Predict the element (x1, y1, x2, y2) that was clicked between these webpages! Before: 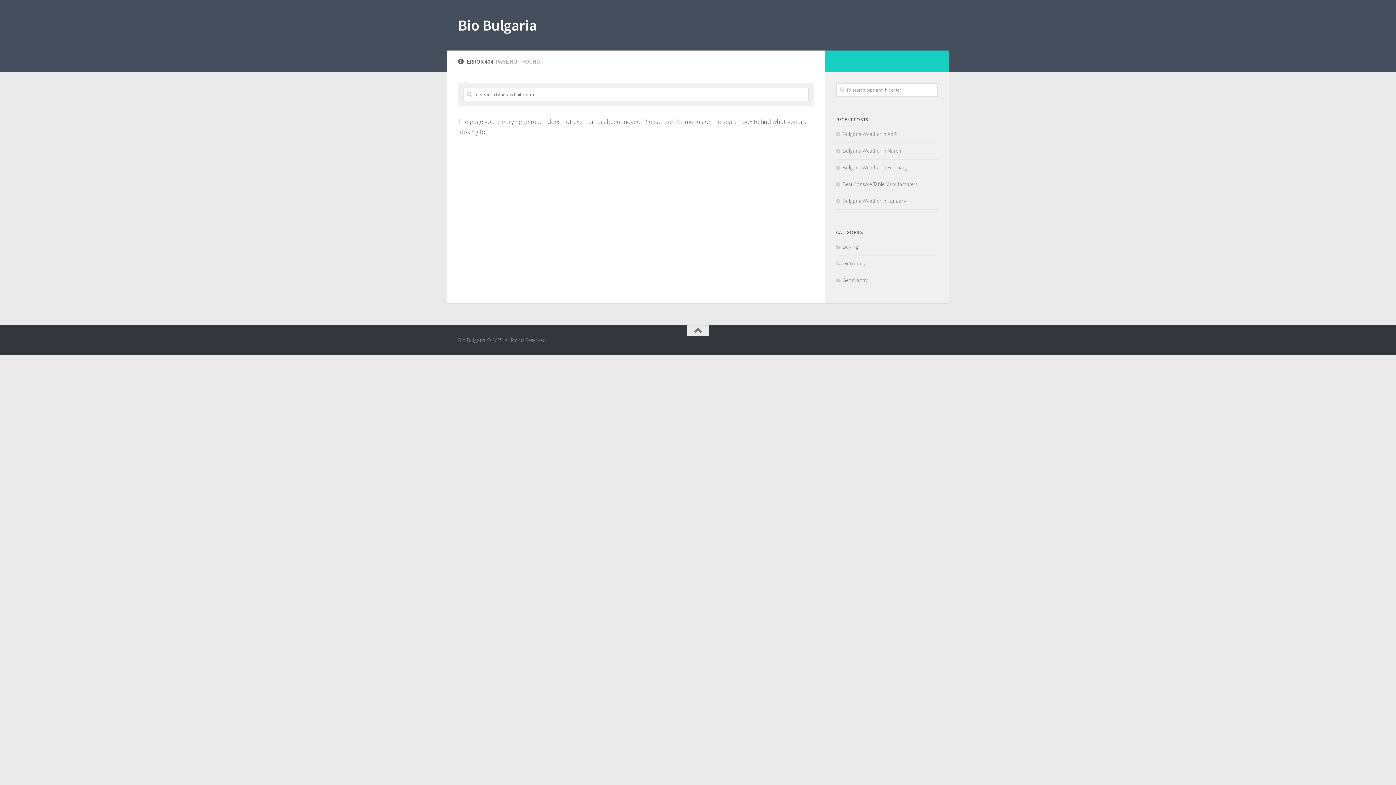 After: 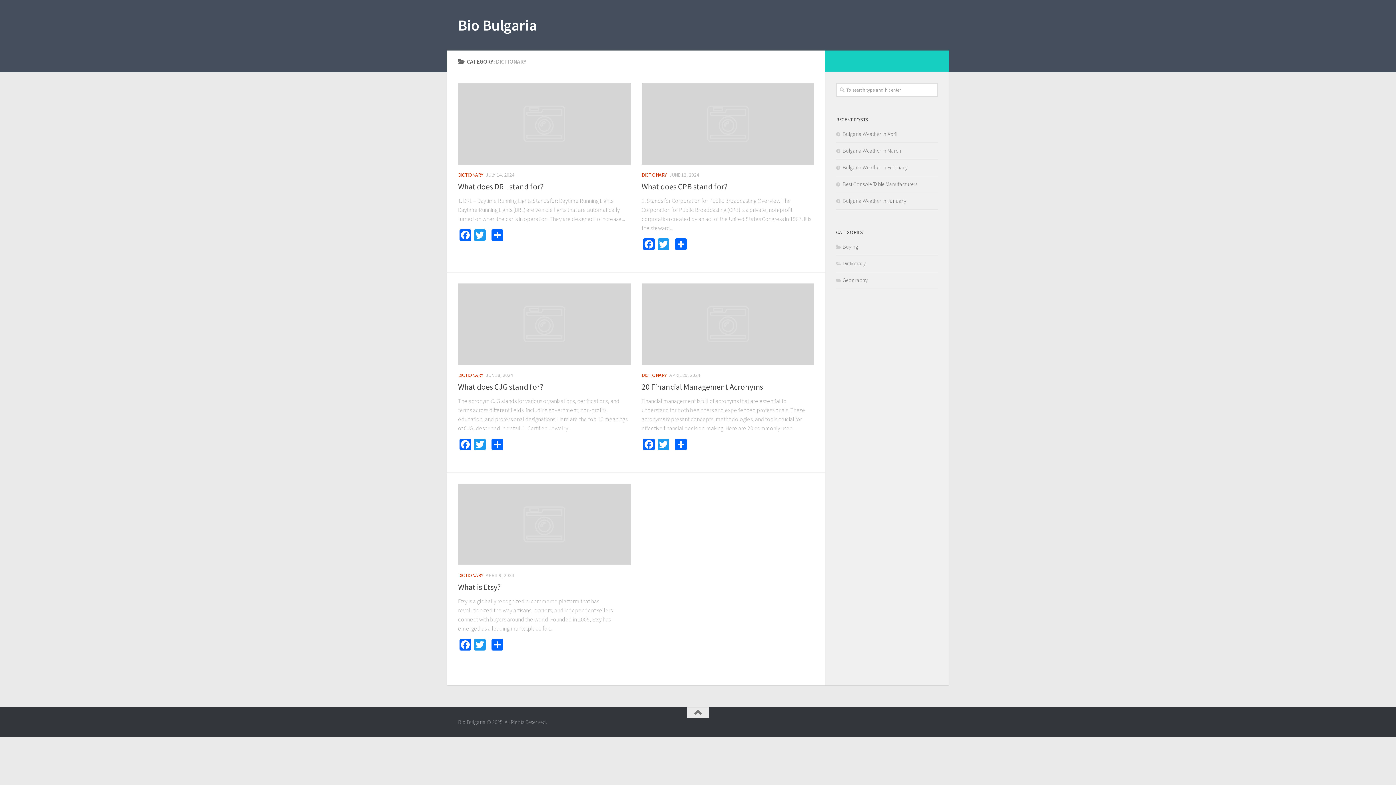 Action: label: Dictionary bbox: (836, 260, 866, 266)